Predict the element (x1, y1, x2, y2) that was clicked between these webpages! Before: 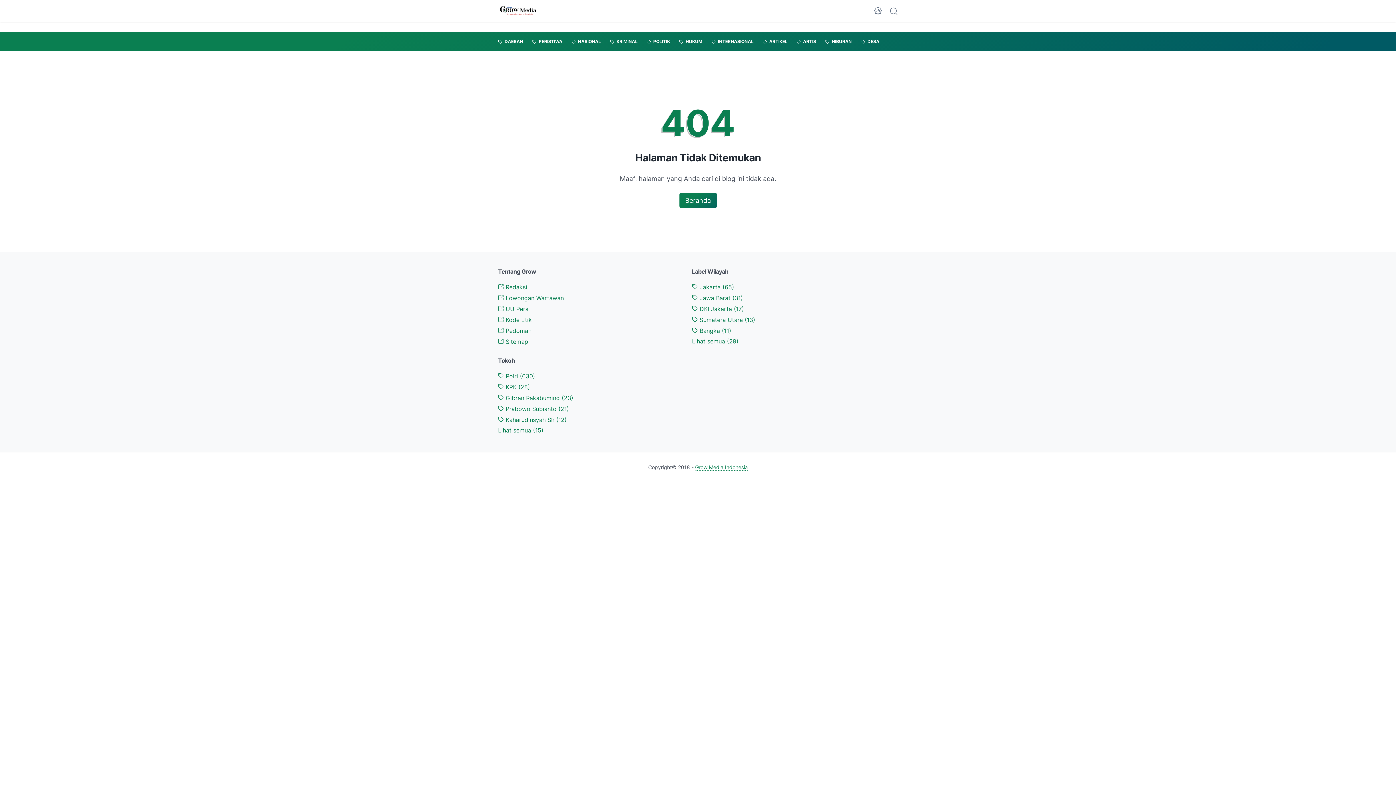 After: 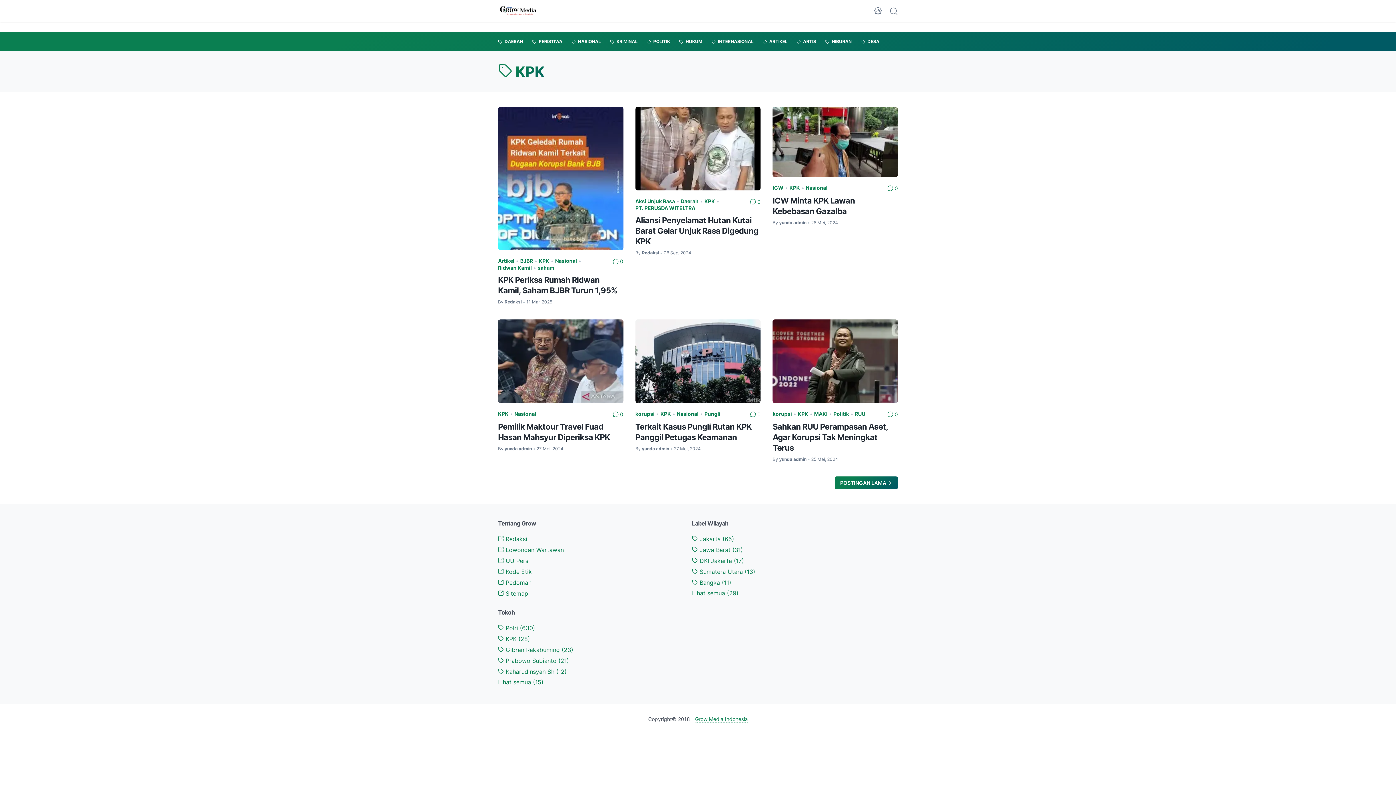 Action: bbox: (498, 383, 530, 390) label:  KPK (28)